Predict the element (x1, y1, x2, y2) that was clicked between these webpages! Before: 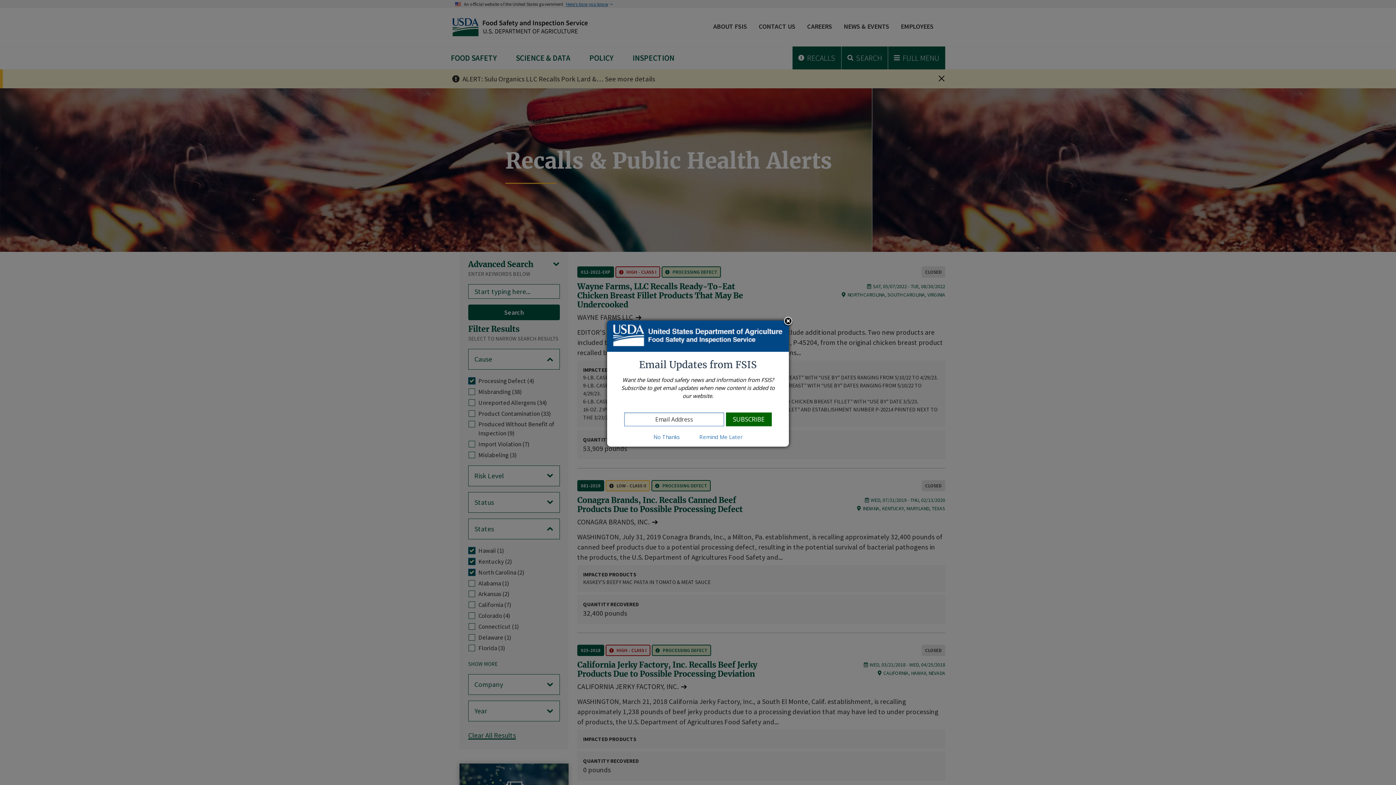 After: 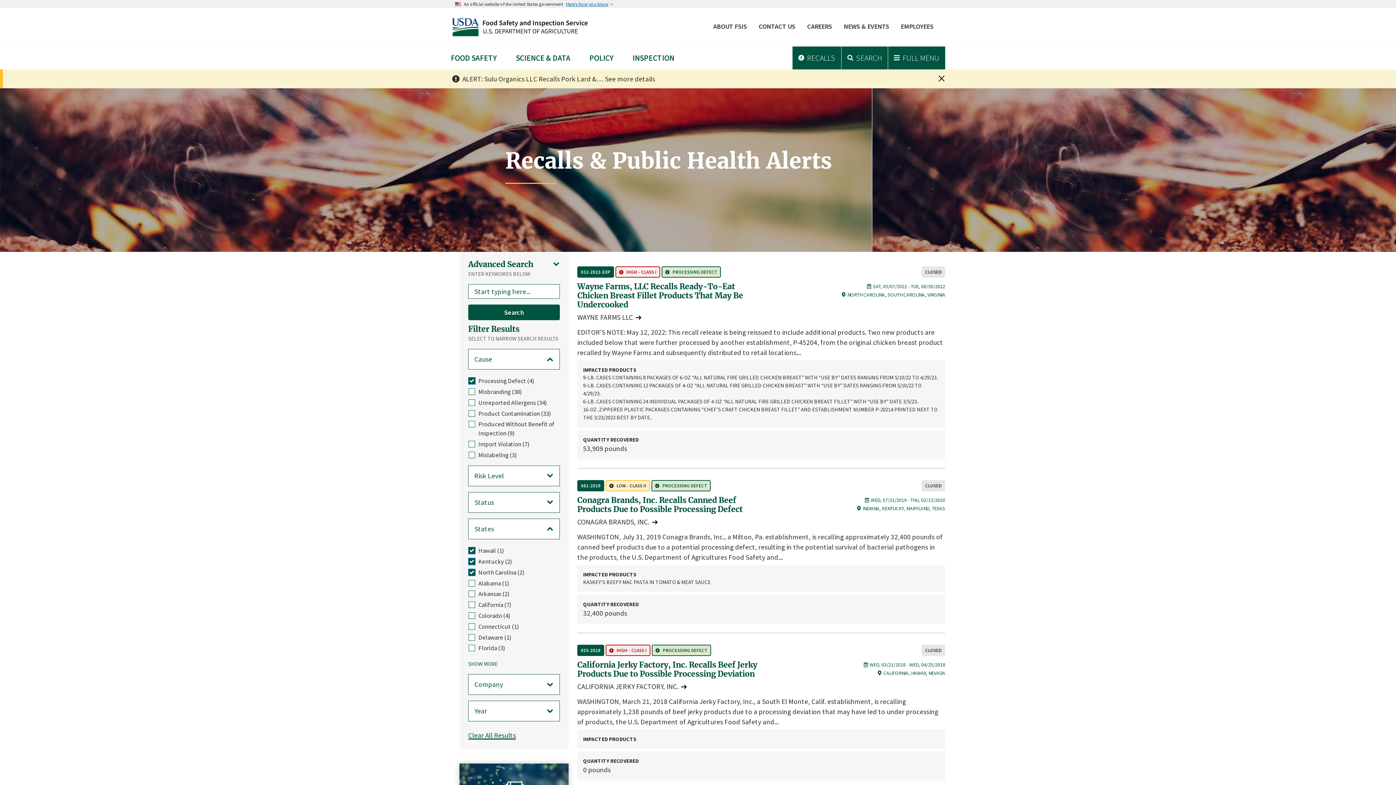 Action: label: Remind Me Later bbox: (690, 433, 751, 440)